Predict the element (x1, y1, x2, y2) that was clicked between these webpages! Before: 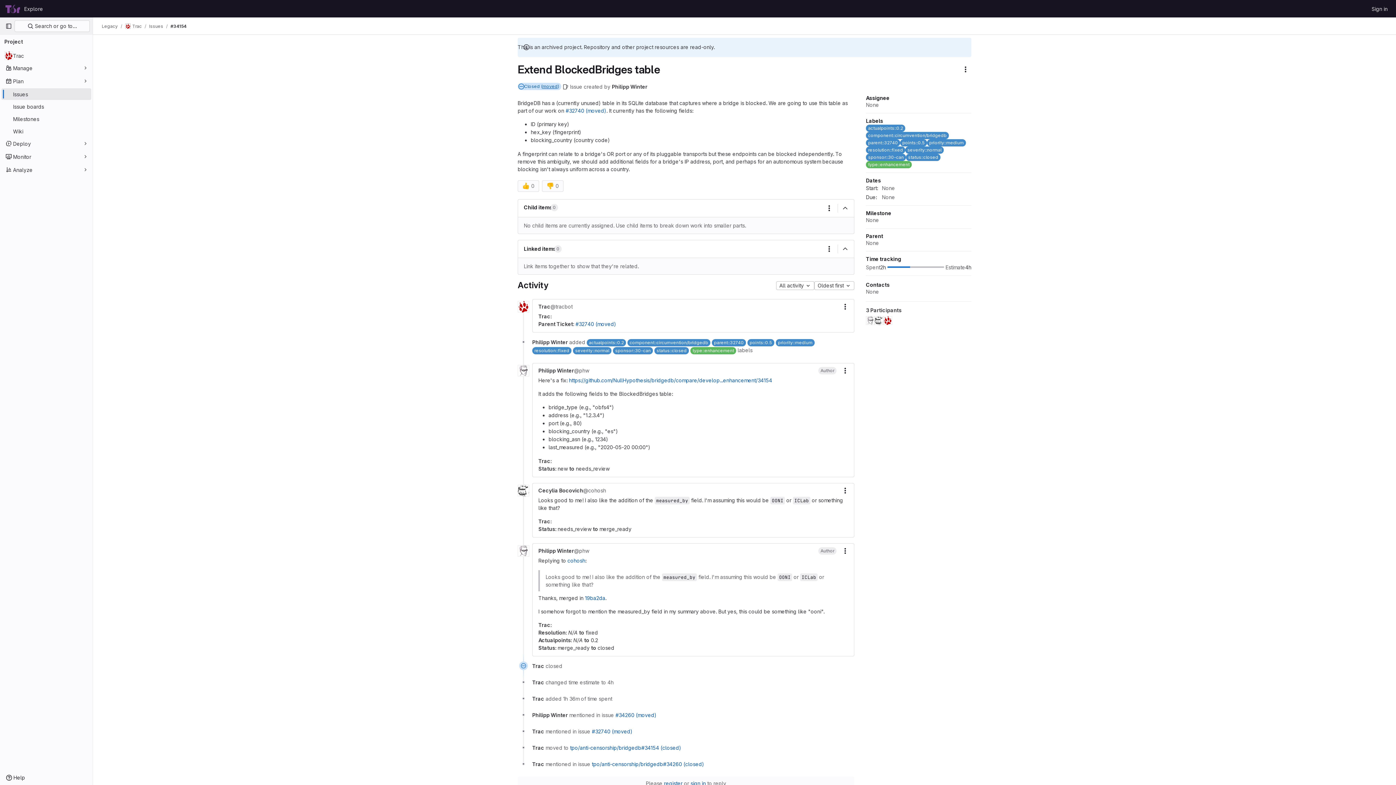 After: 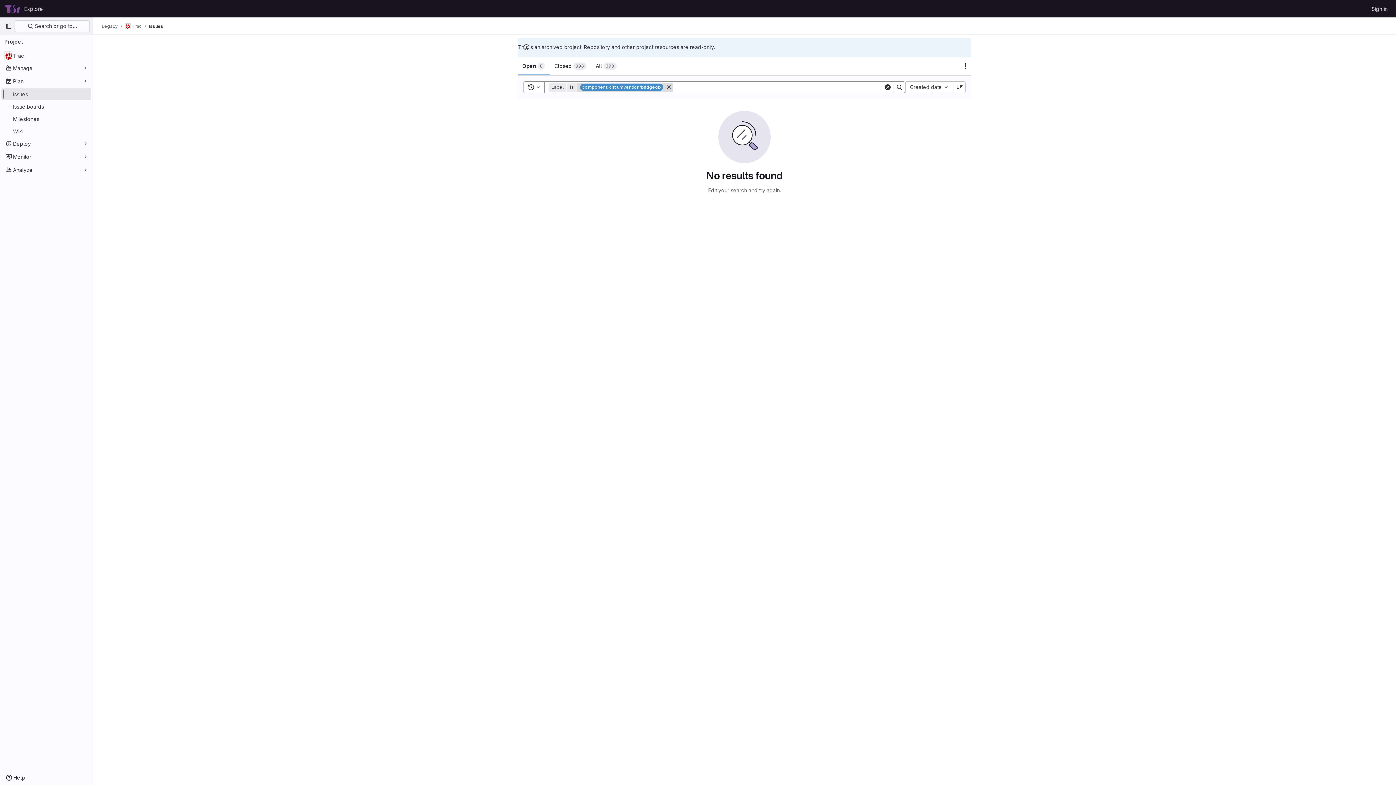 Action: label: component::circumvention/bridgedb bbox: (866, 131, 949, 139)